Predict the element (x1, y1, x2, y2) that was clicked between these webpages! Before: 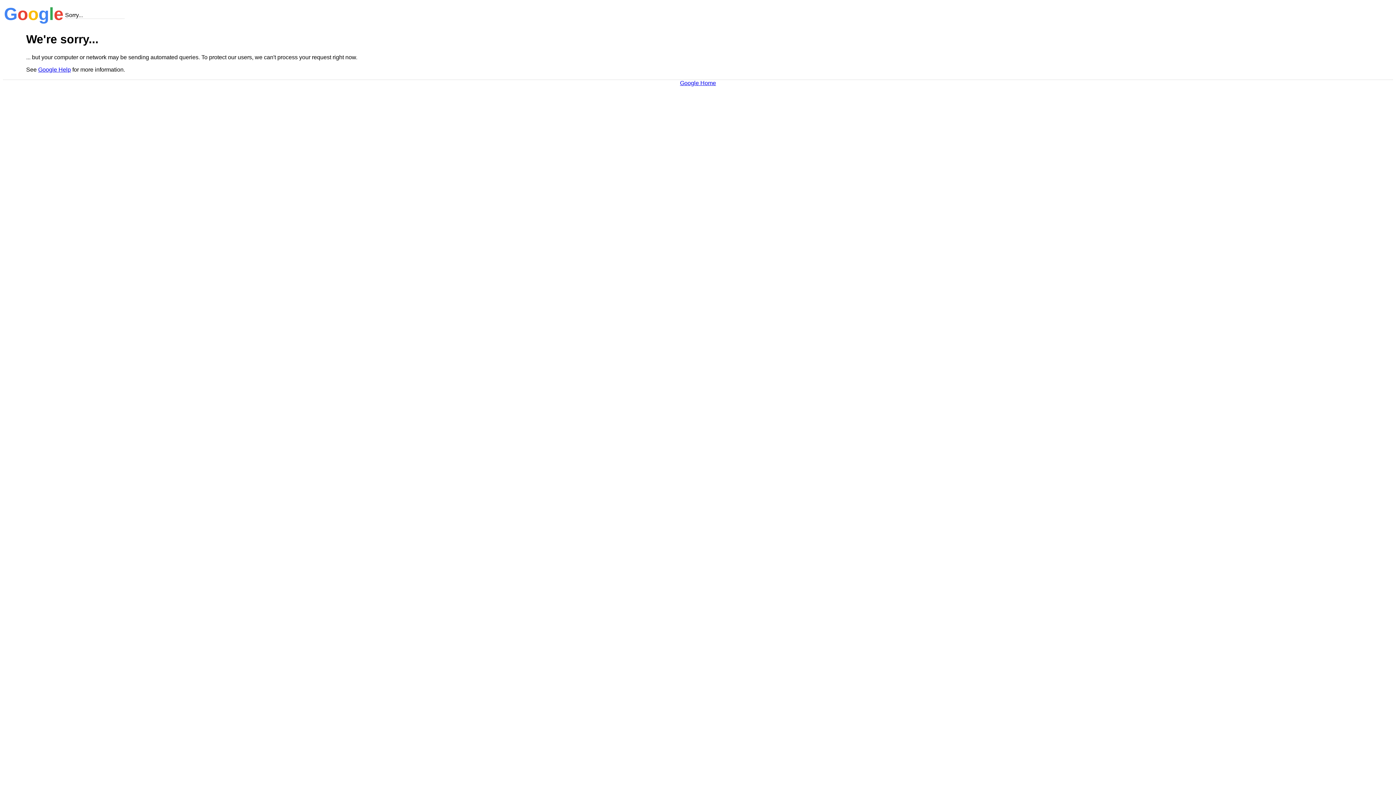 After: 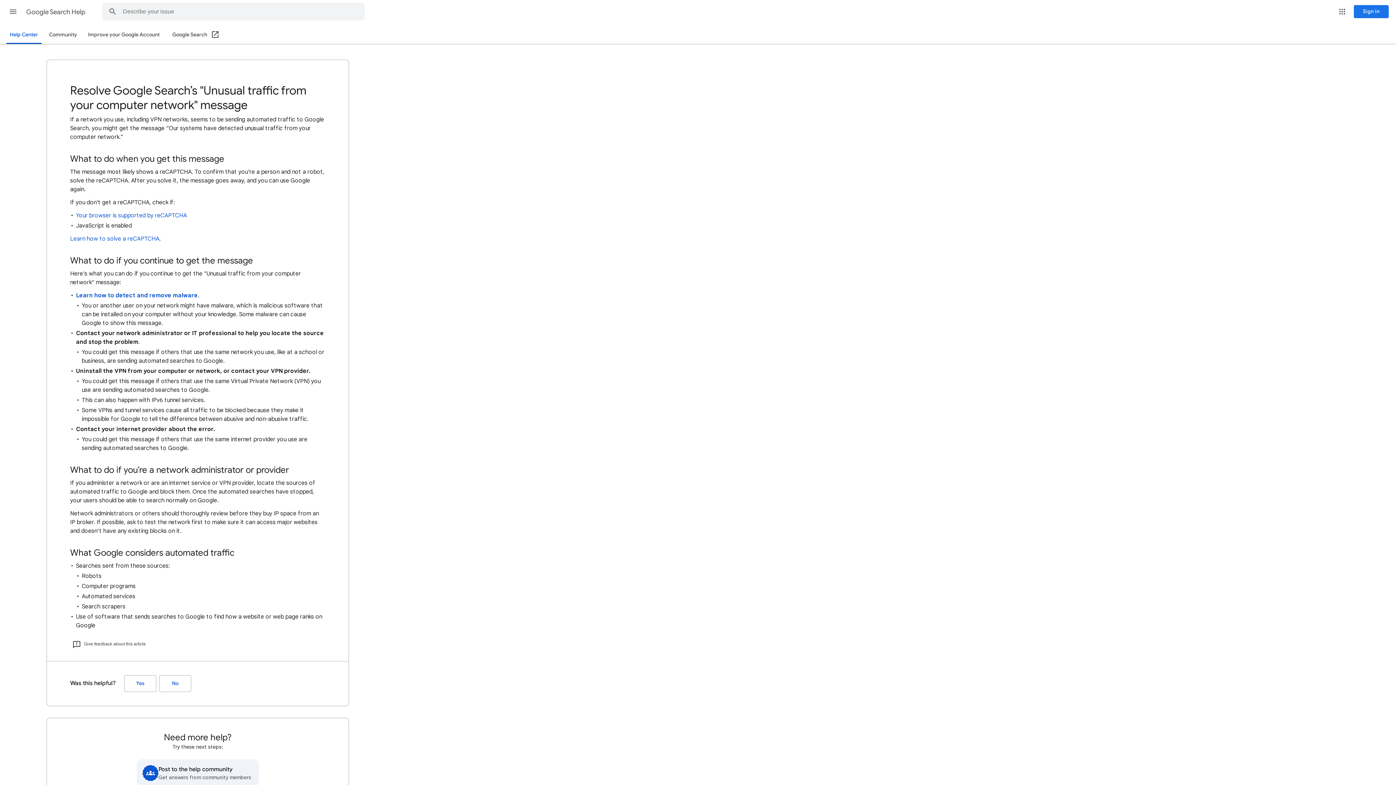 Action: bbox: (38, 66, 70, 72) label: Google Help